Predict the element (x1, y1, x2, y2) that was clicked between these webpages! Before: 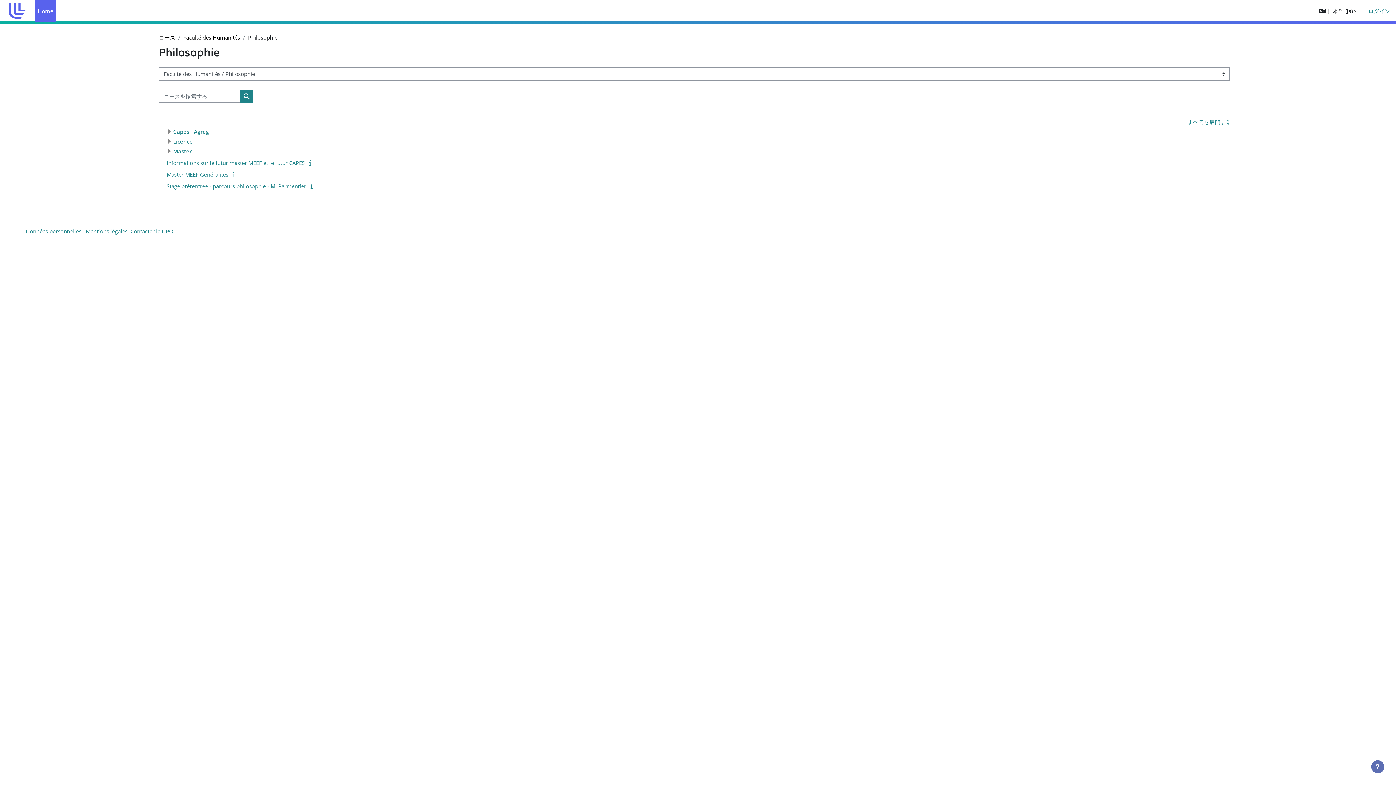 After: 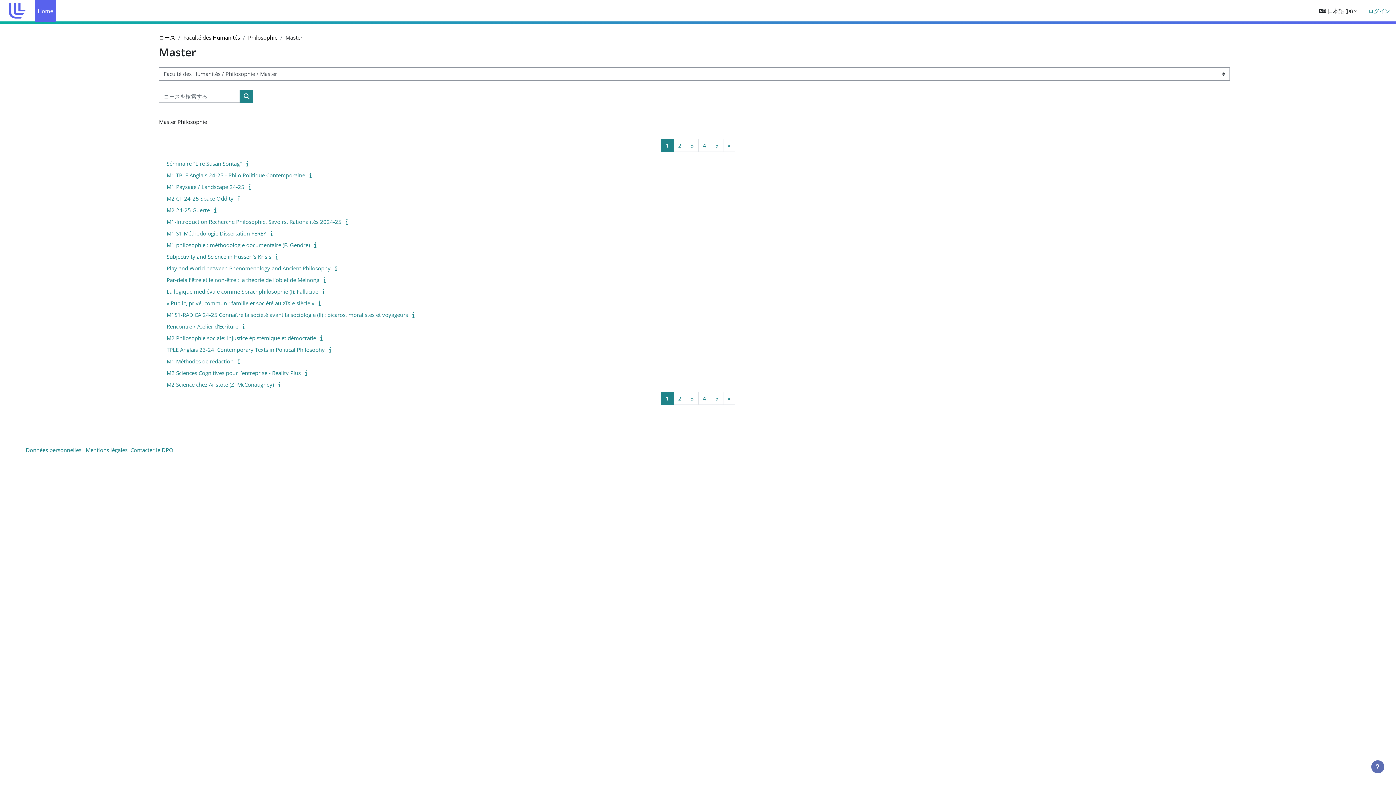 Action: bbox: (173, 147, 191, 154) label: Master